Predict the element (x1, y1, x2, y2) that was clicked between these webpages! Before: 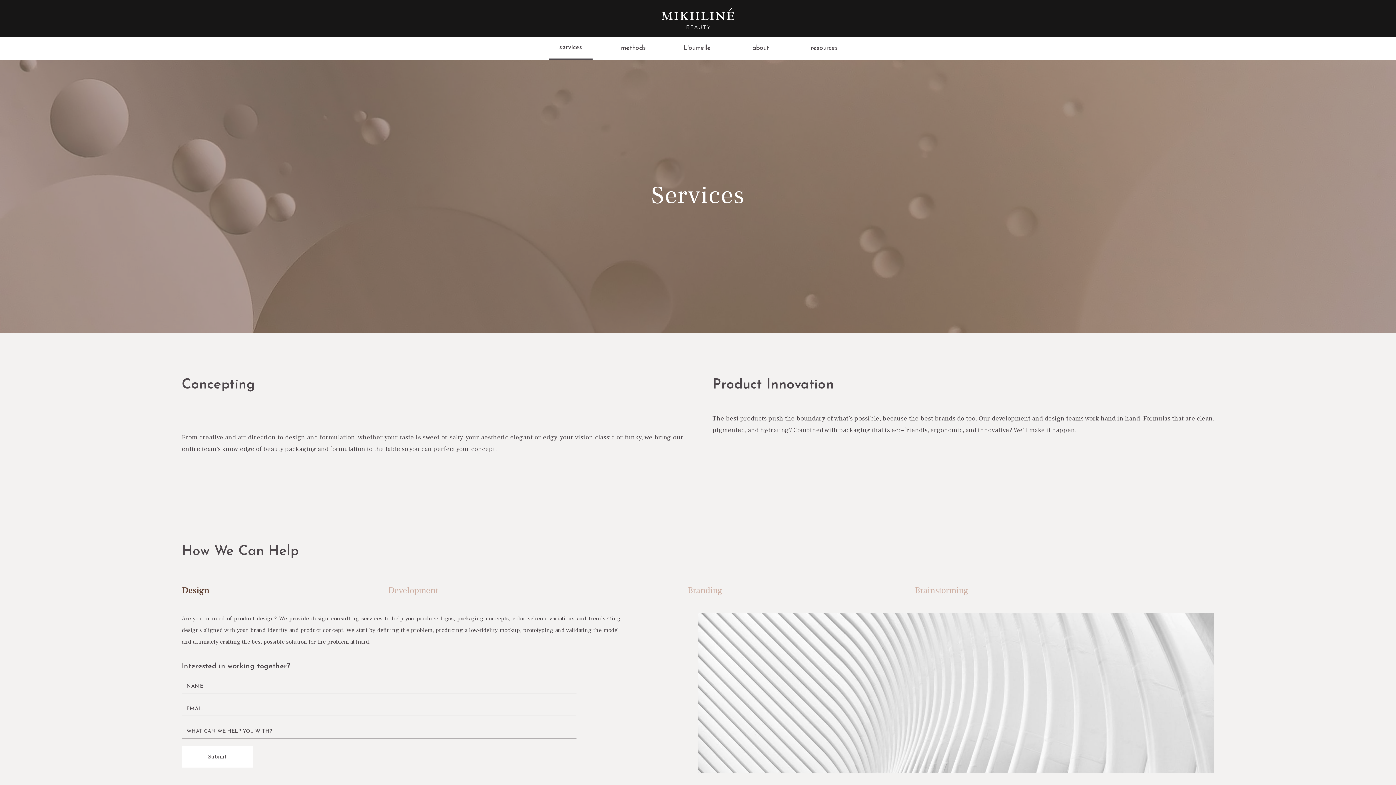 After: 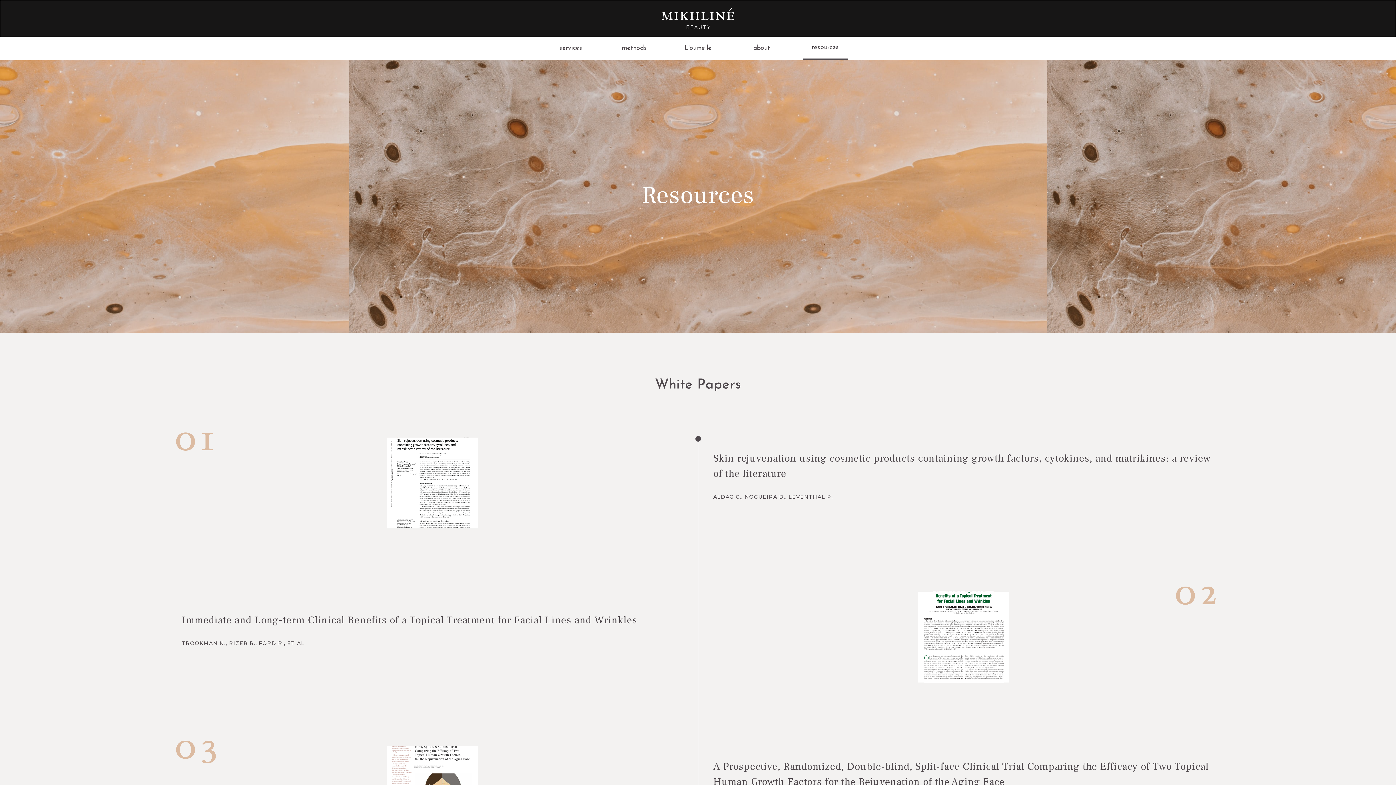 Action: label: resources bbox: (801, 37, 847, 59)